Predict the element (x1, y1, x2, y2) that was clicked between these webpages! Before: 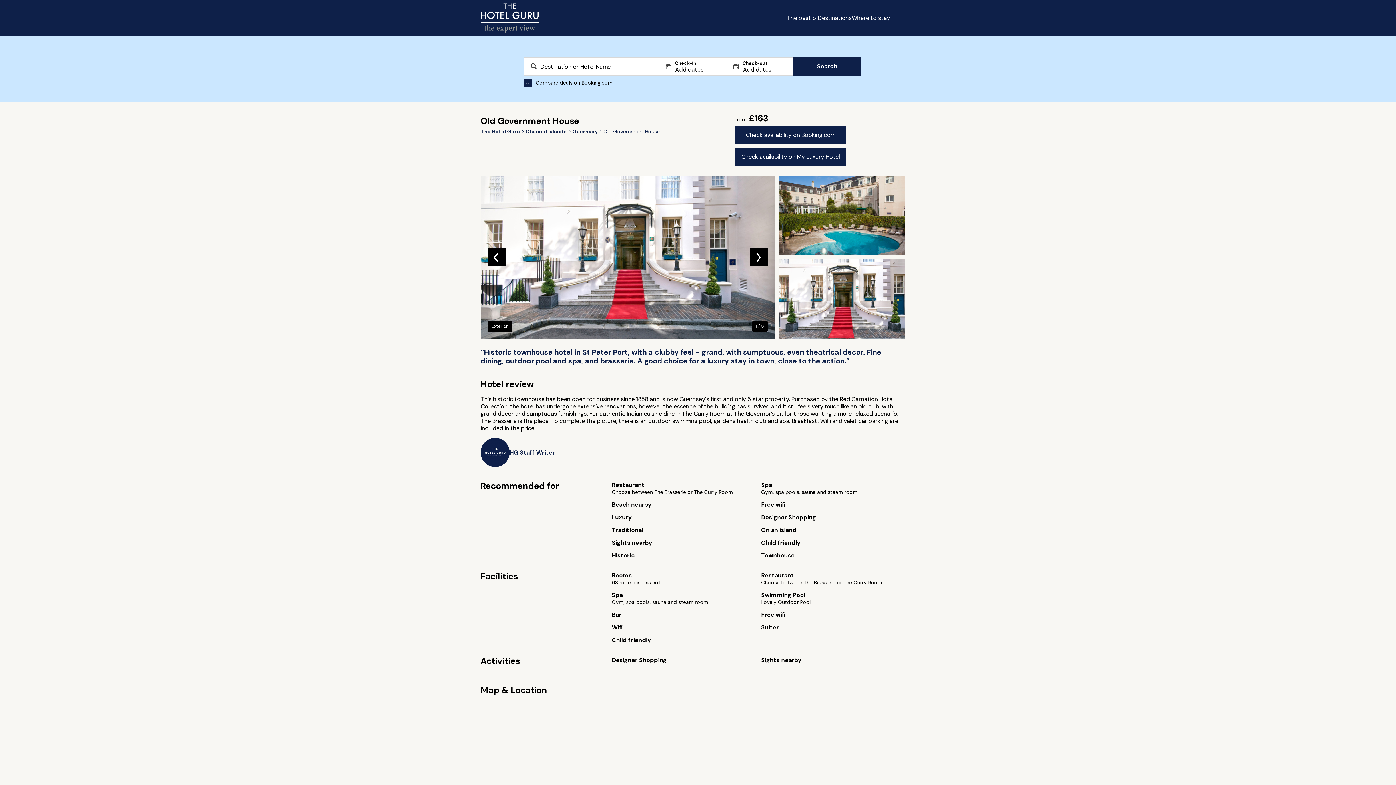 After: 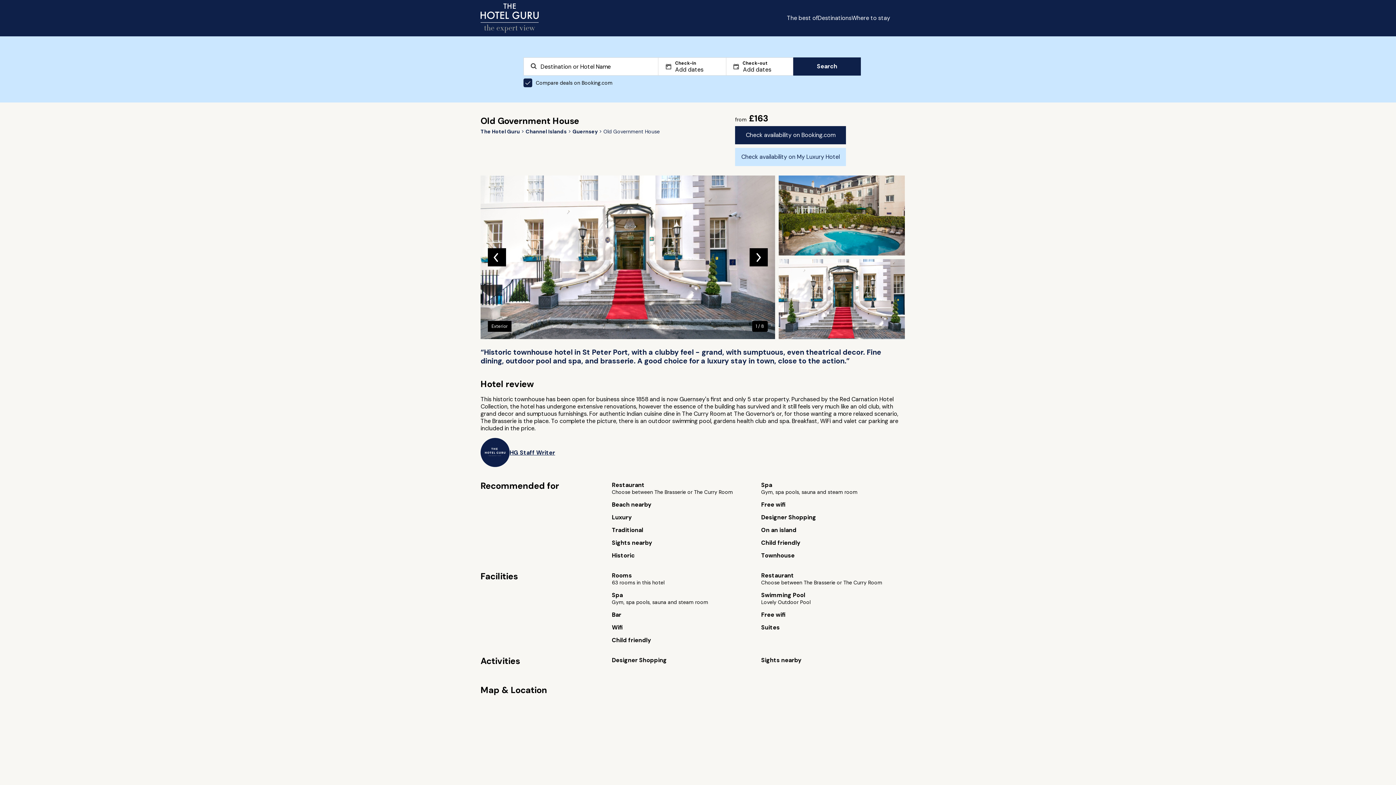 Action: bbox: (735, 148, 846, 166) label: Check availability on My Luxury Hotel